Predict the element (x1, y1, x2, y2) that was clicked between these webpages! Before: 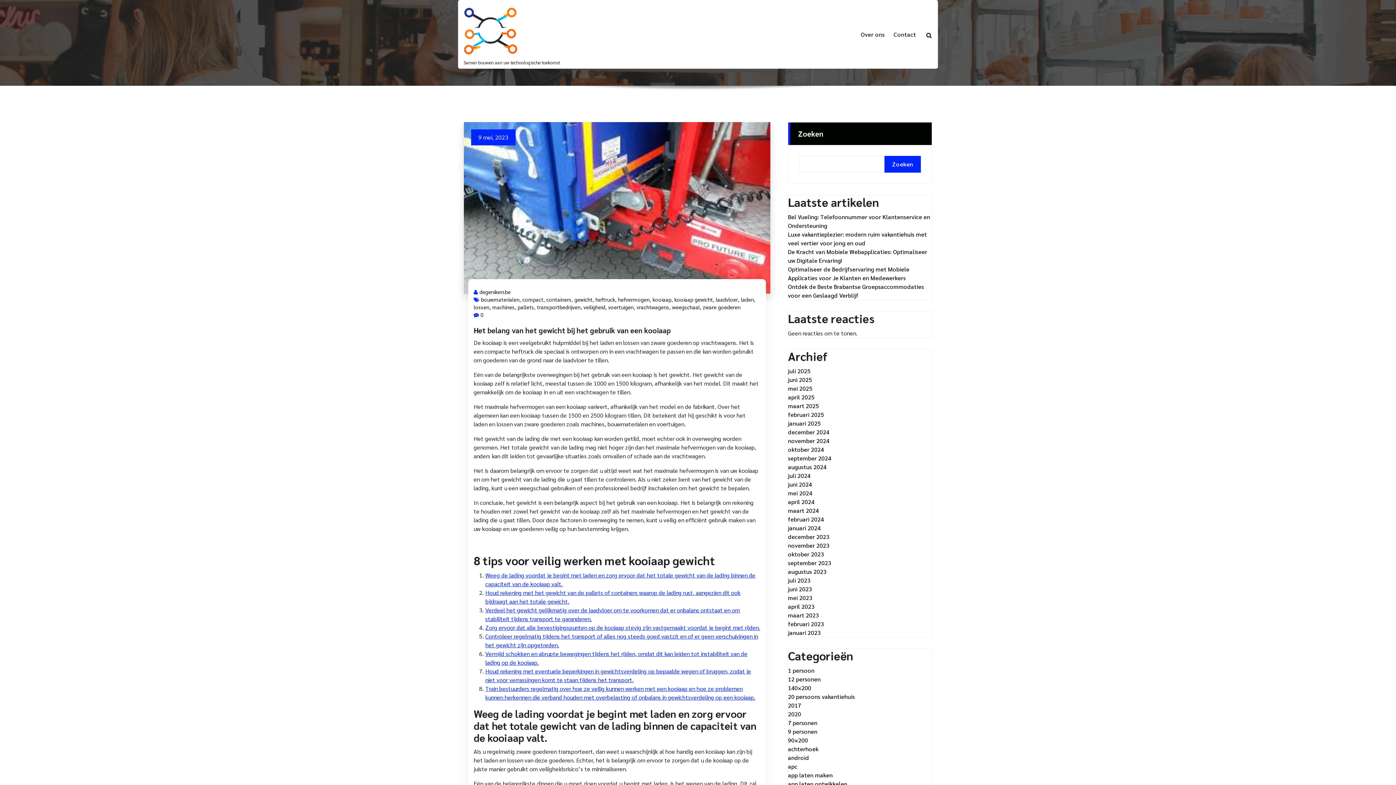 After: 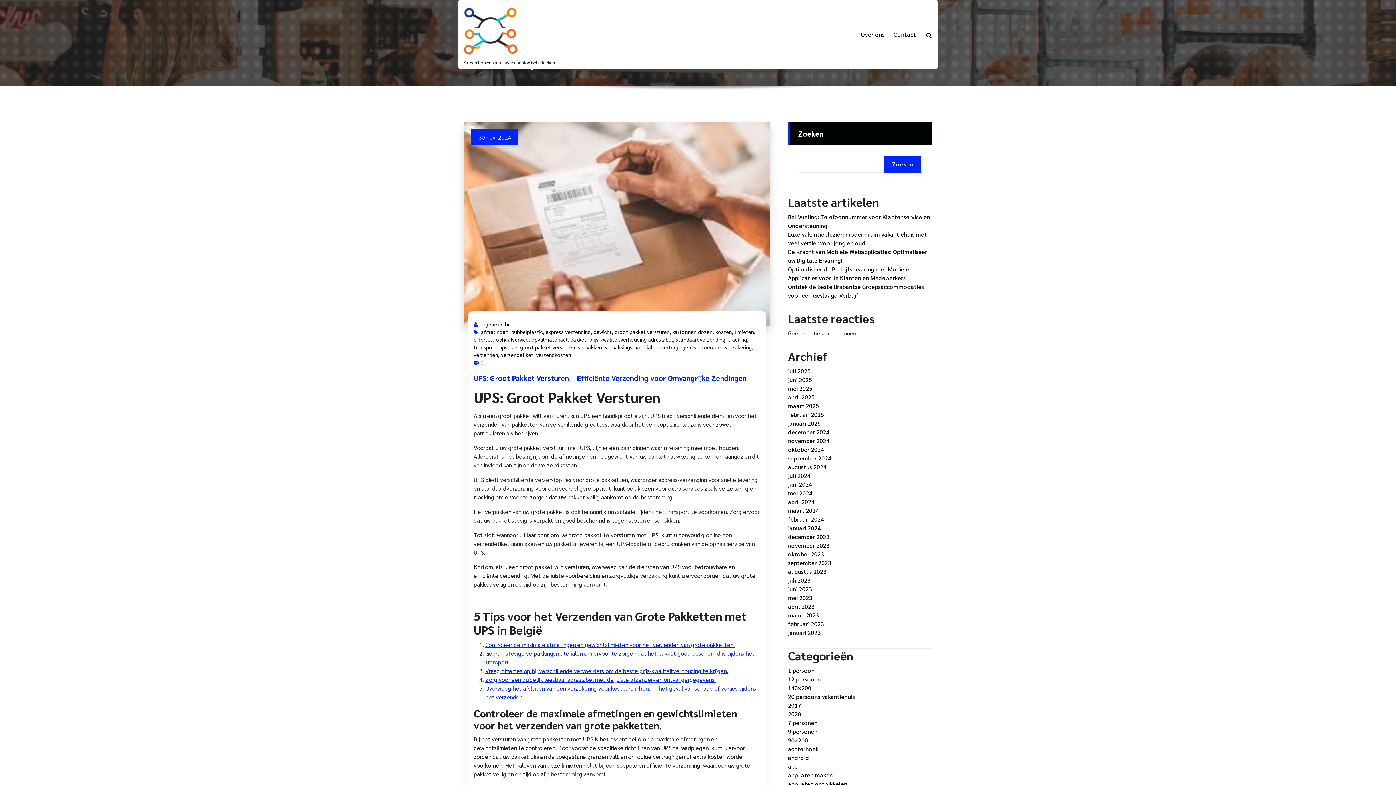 Action: label: november 2024 bbox: (788, 436, 829, 445)